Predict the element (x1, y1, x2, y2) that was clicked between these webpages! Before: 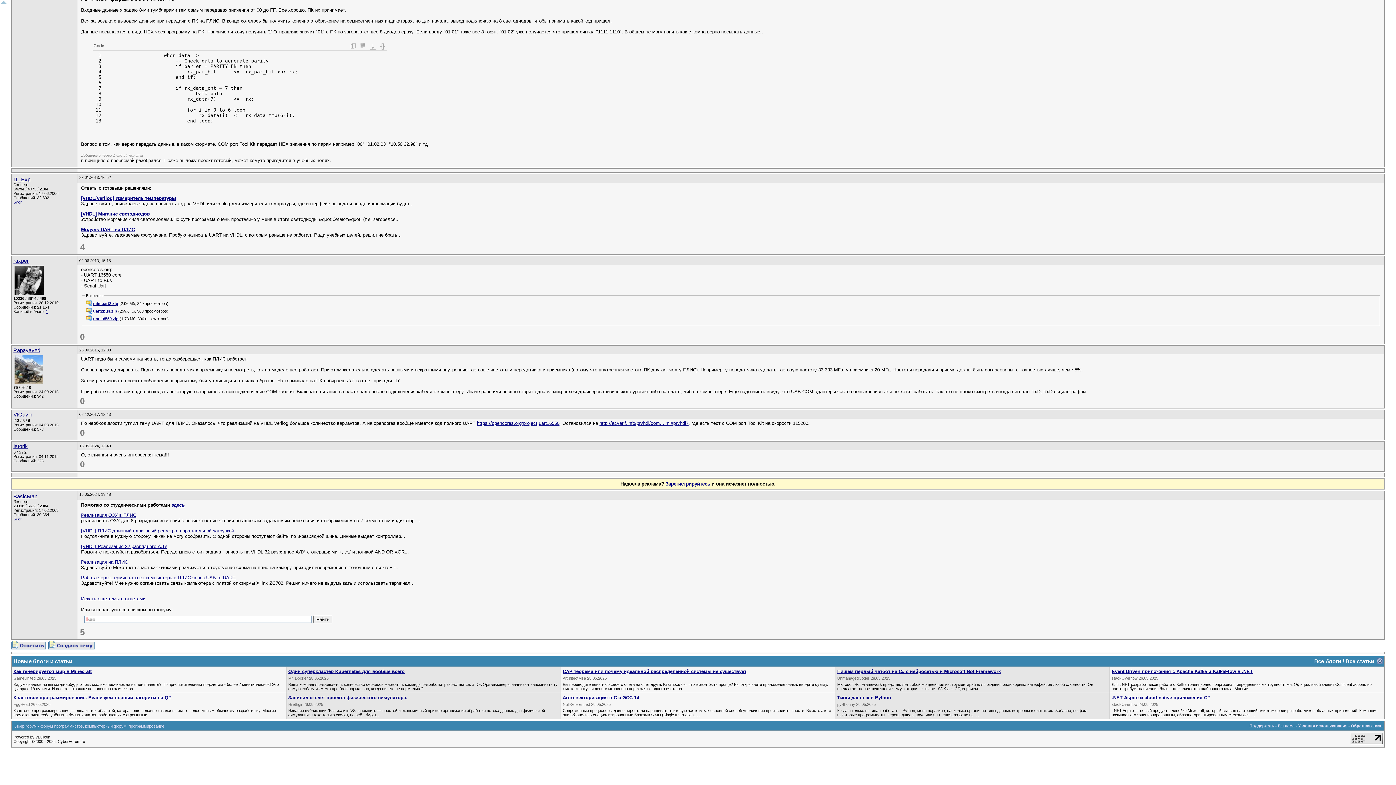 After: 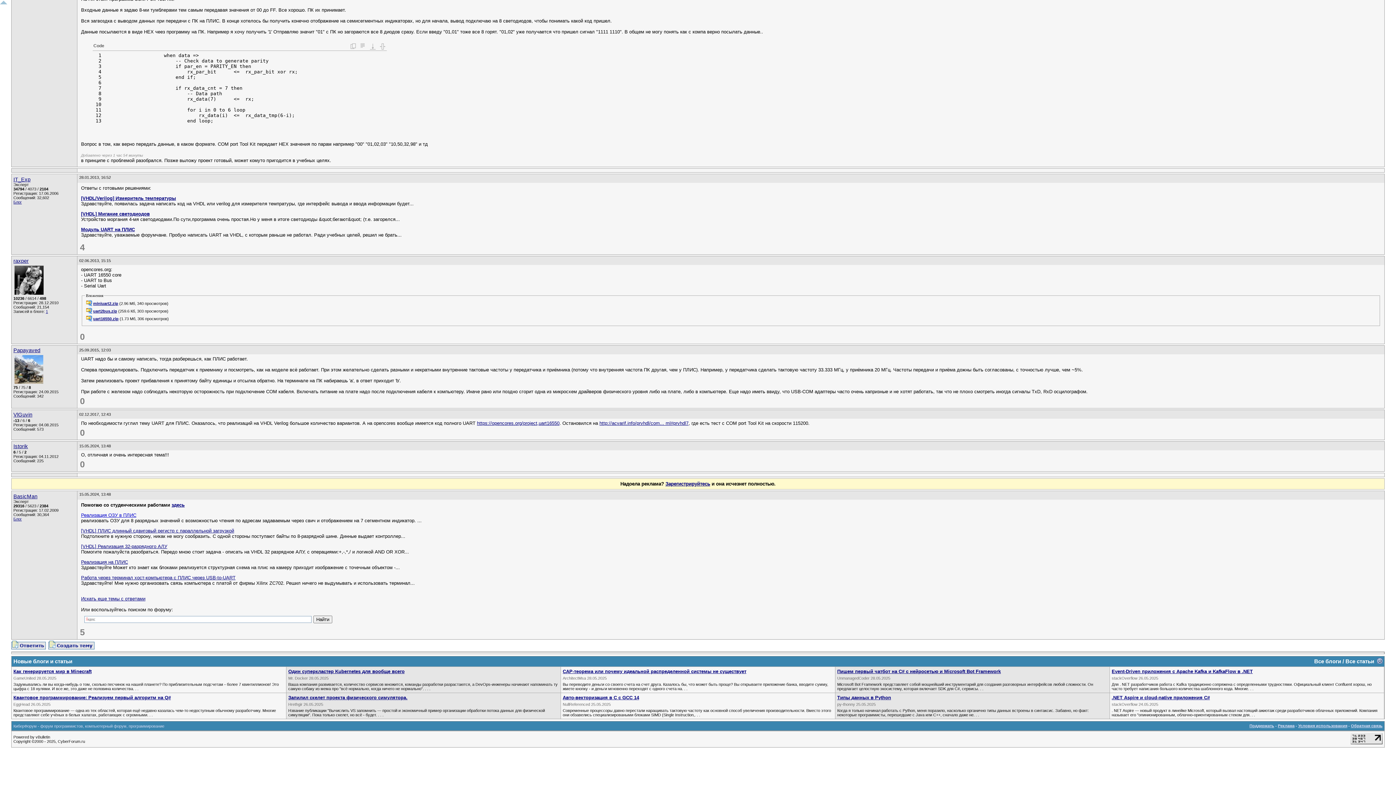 Action: bbox: (81, 512, 136, 518) label: Реализация ОЗУ в ПЛИС